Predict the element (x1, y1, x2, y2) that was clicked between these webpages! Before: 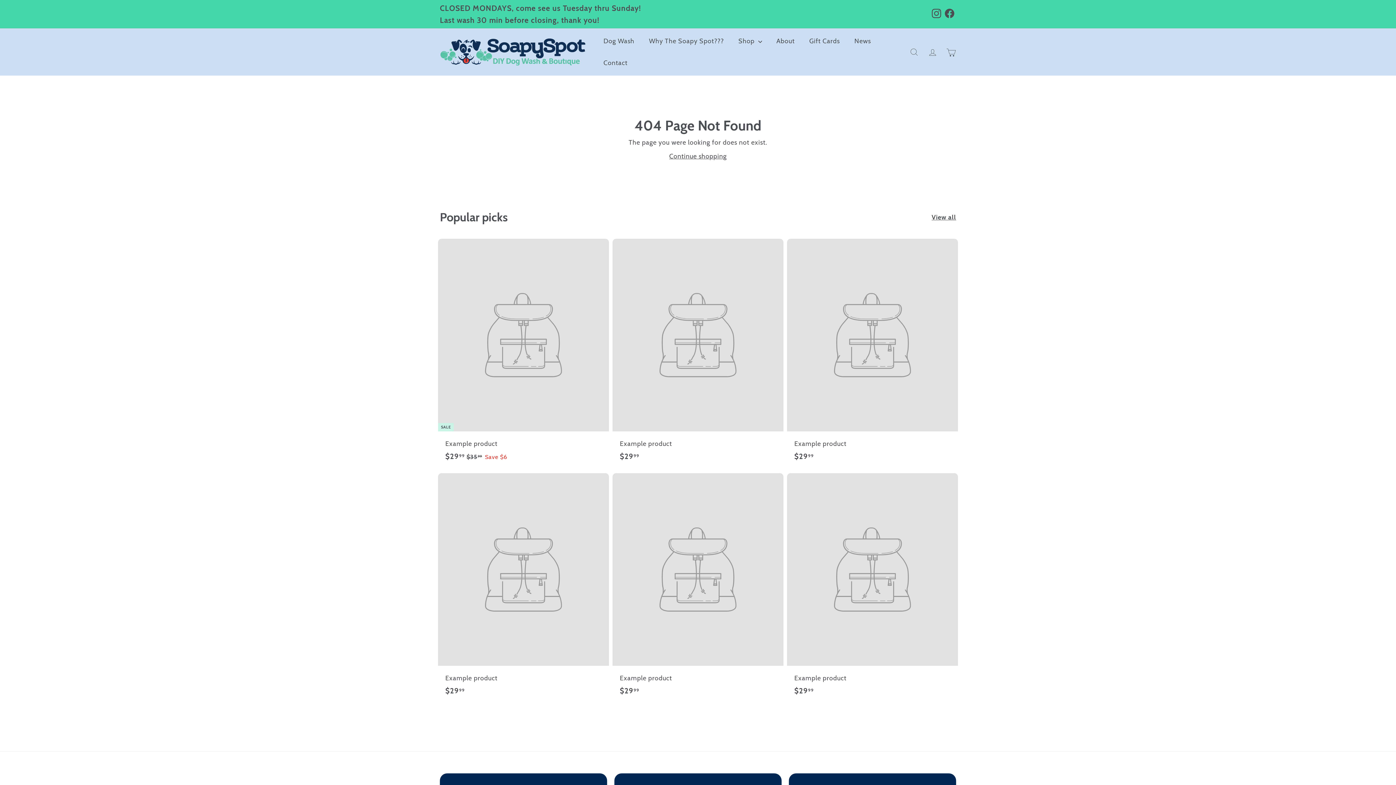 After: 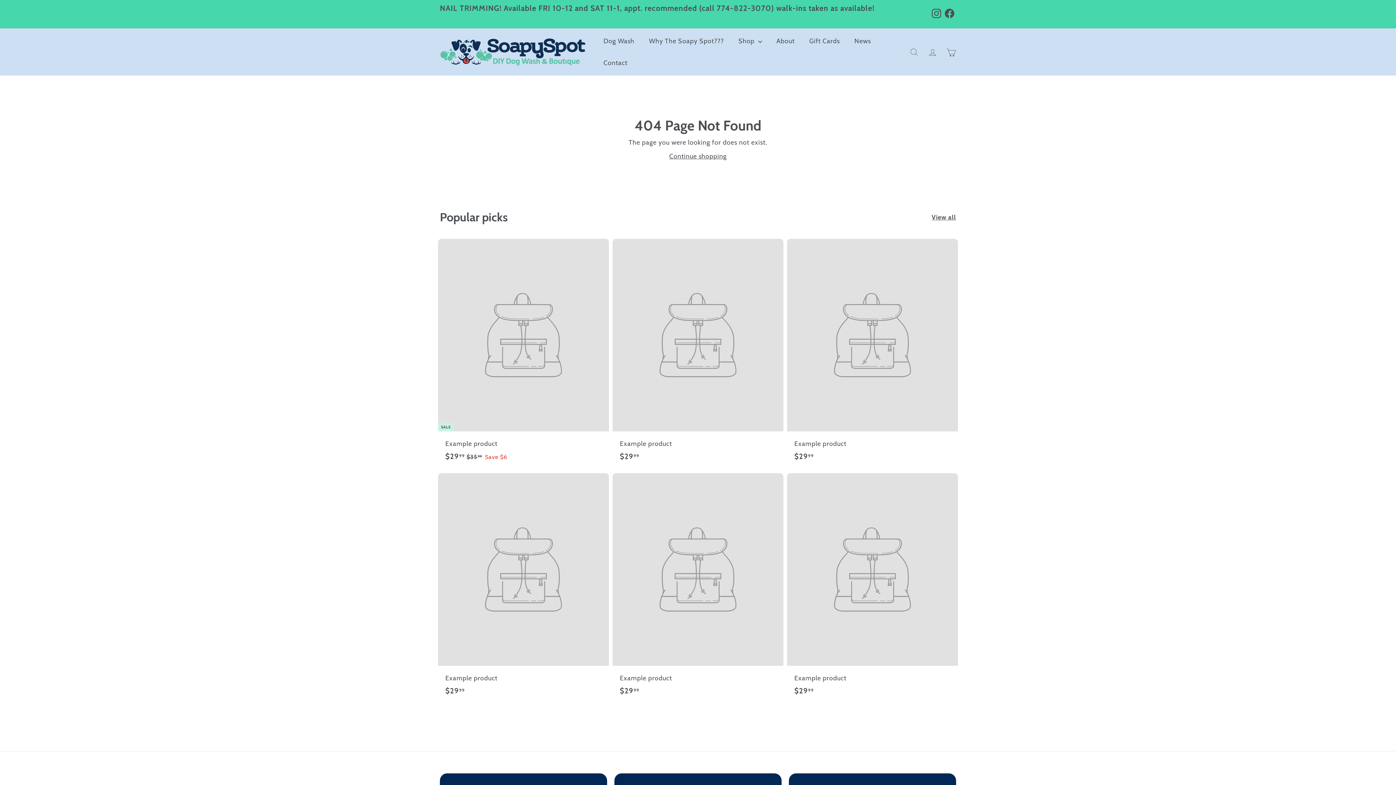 Action: bbox: (612, 473, 783, 704) label: Example product
$2999
$29.99